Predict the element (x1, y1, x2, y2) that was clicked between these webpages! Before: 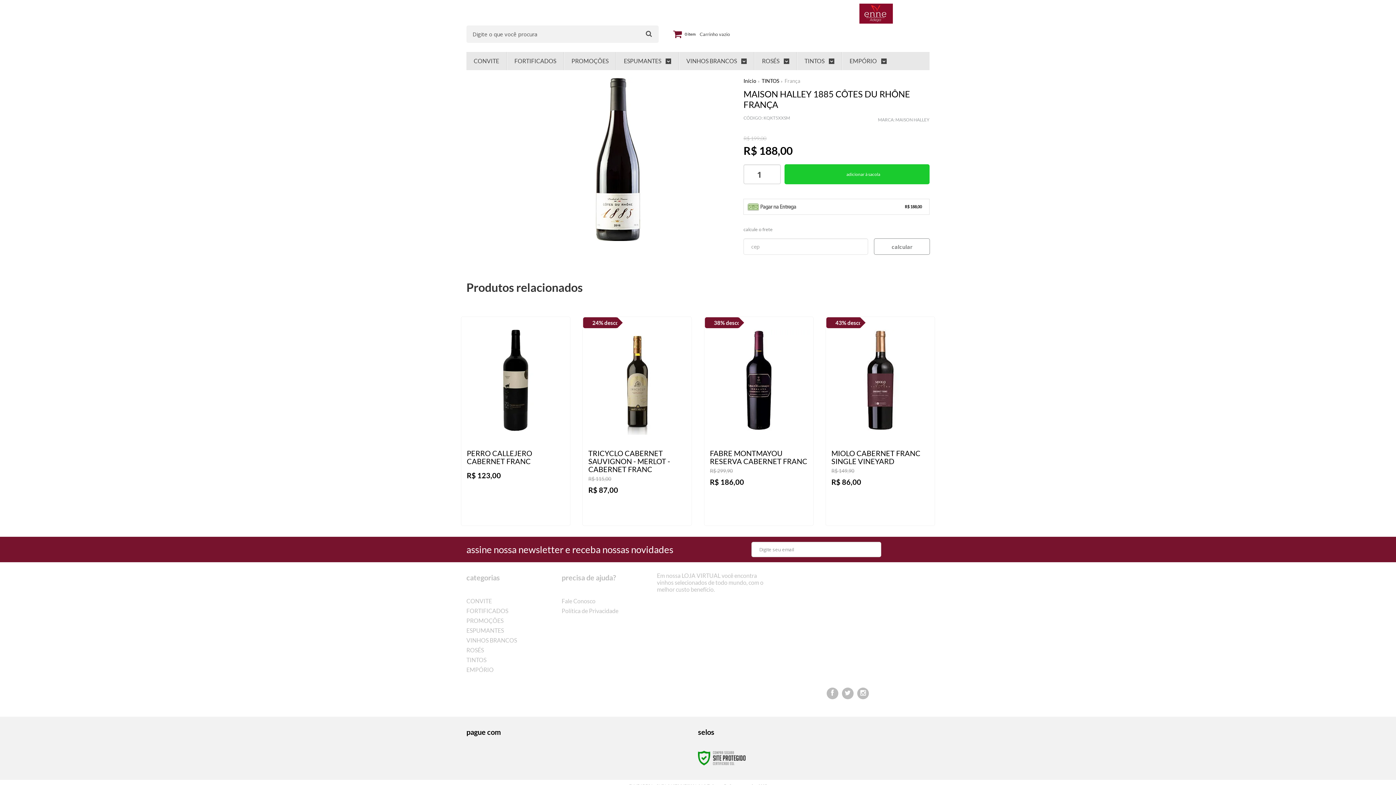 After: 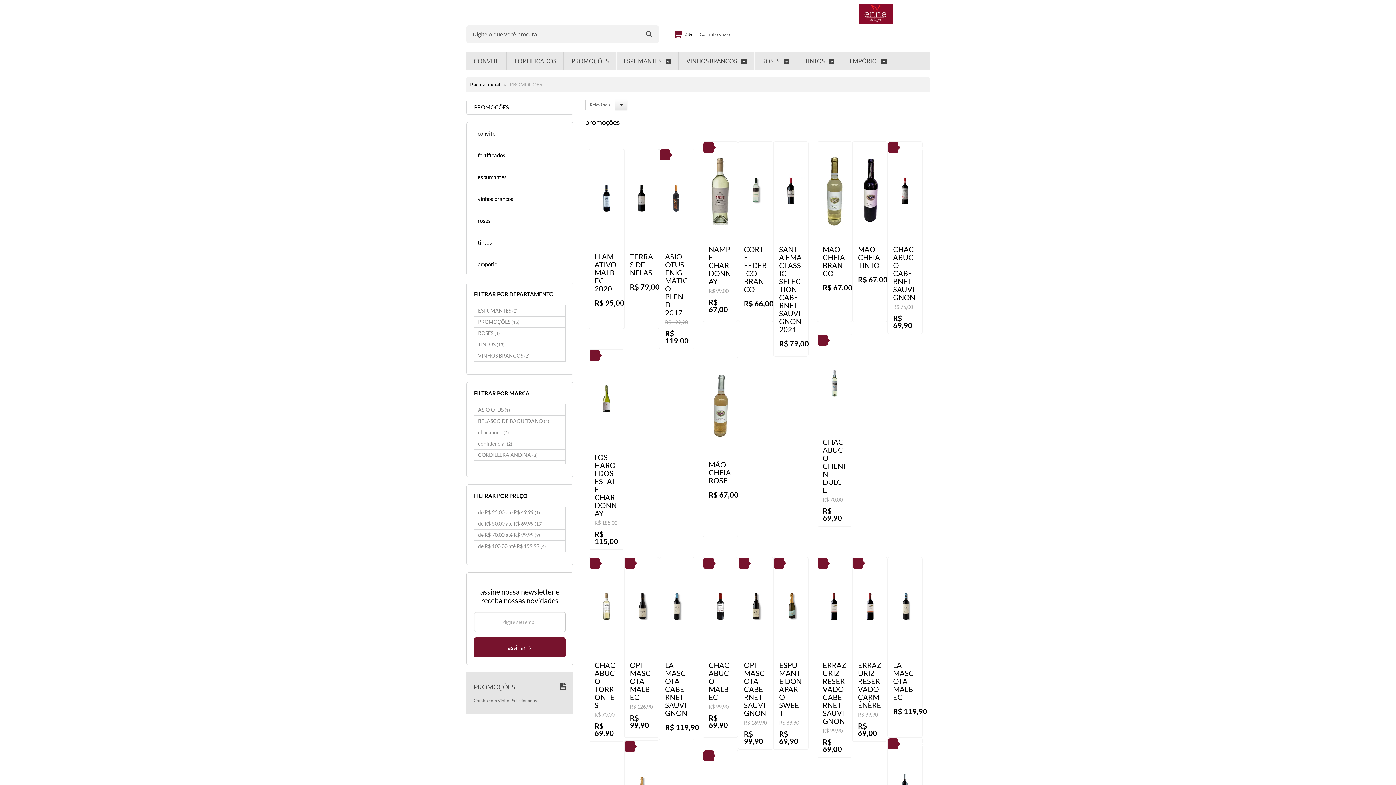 Action: bbox: (571, 52, 608, 70) label: PROMOÇÕES